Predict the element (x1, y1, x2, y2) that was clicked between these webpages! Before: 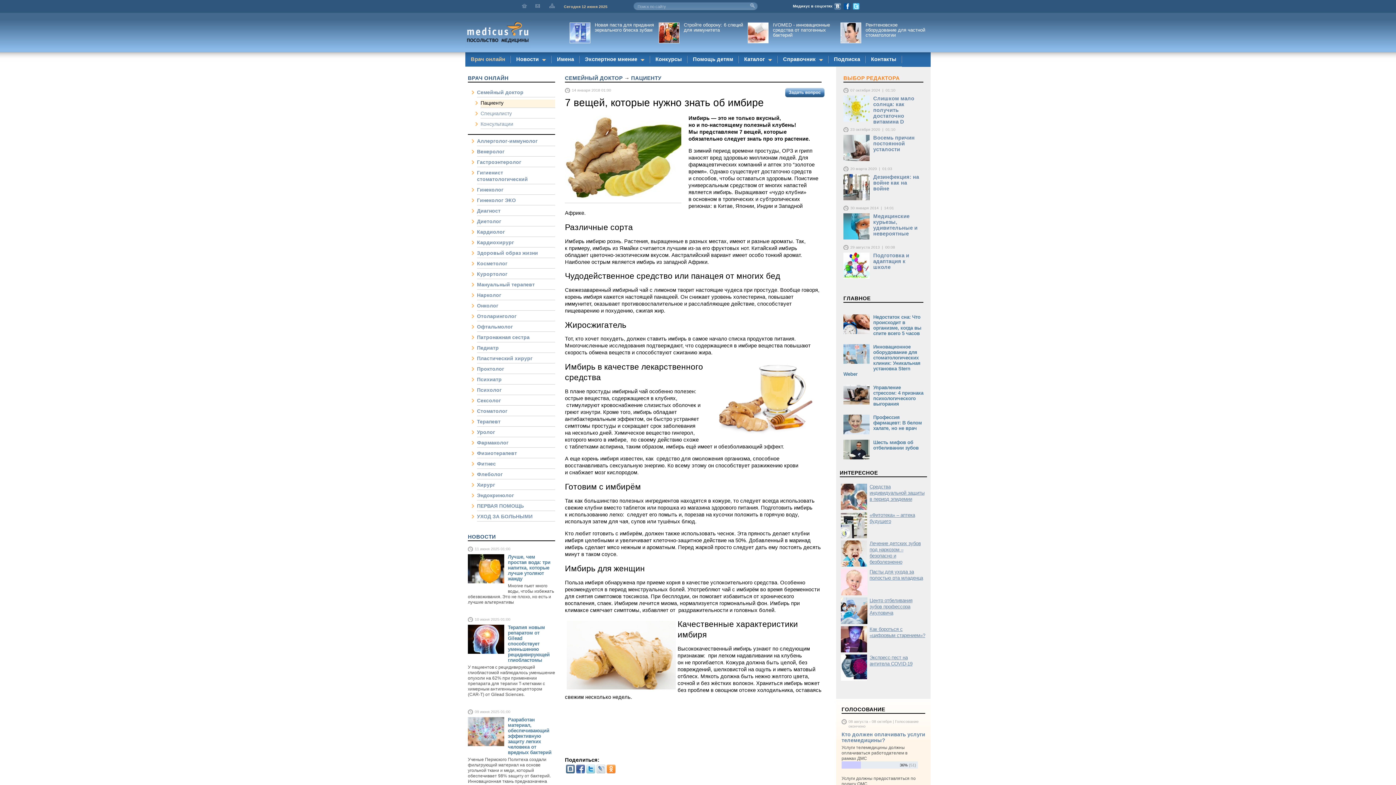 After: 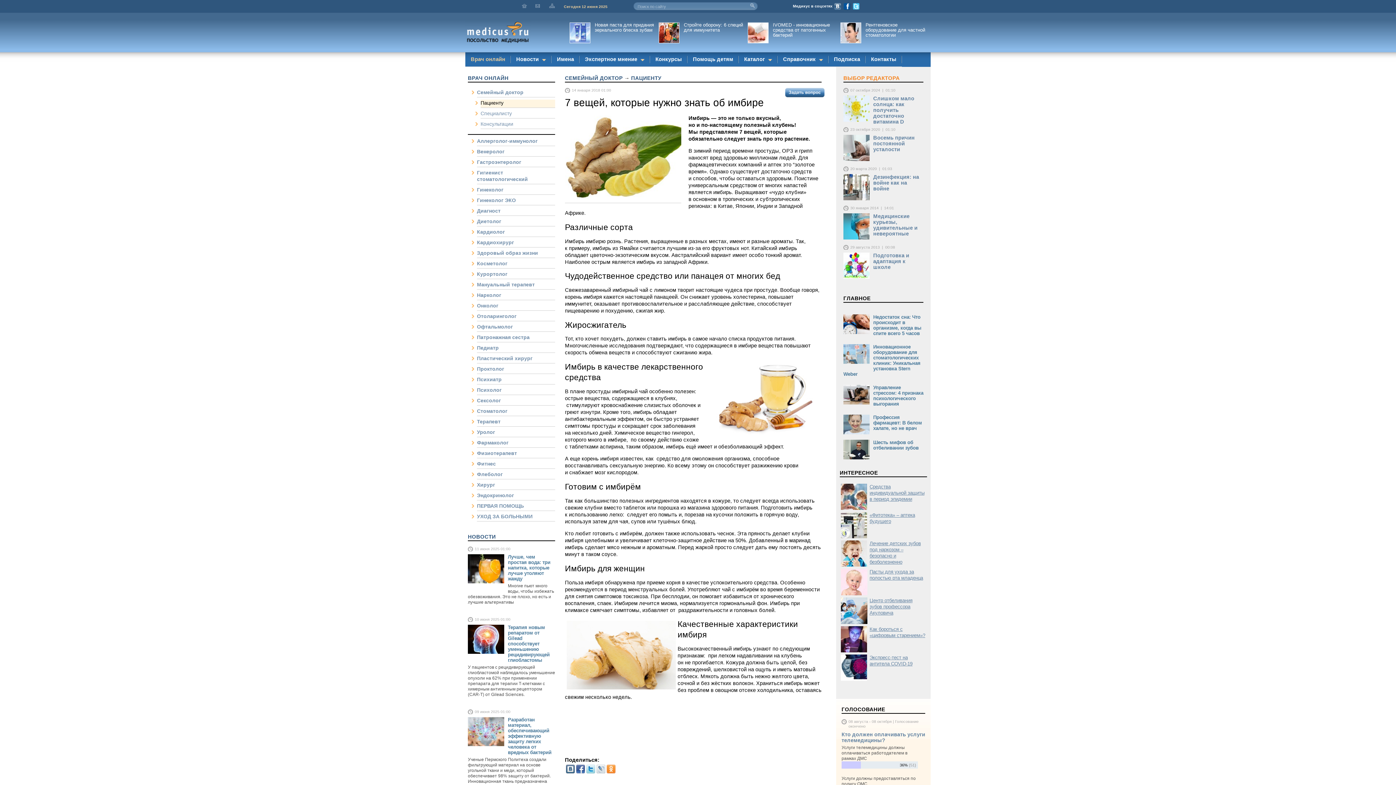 Action: bbox: (841, 648, 867, 653)